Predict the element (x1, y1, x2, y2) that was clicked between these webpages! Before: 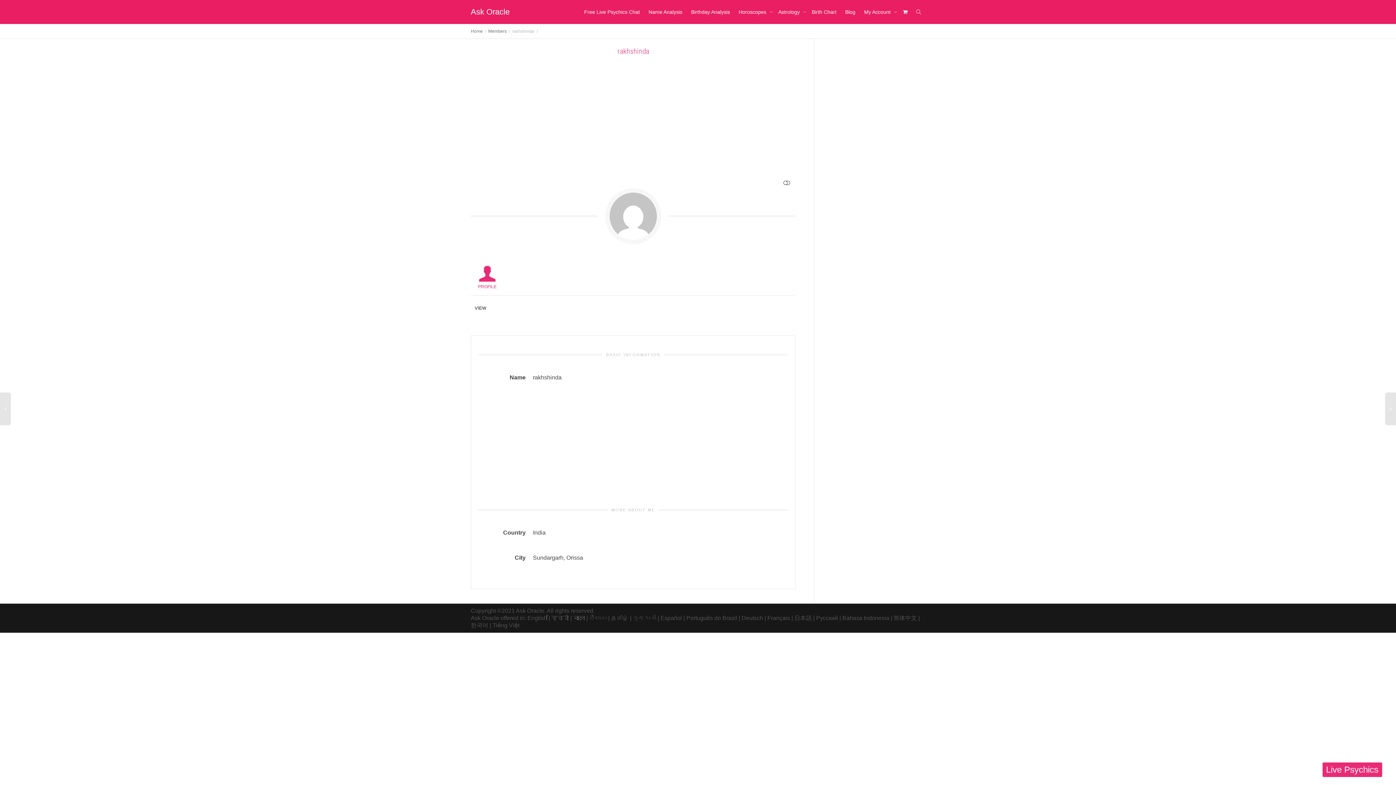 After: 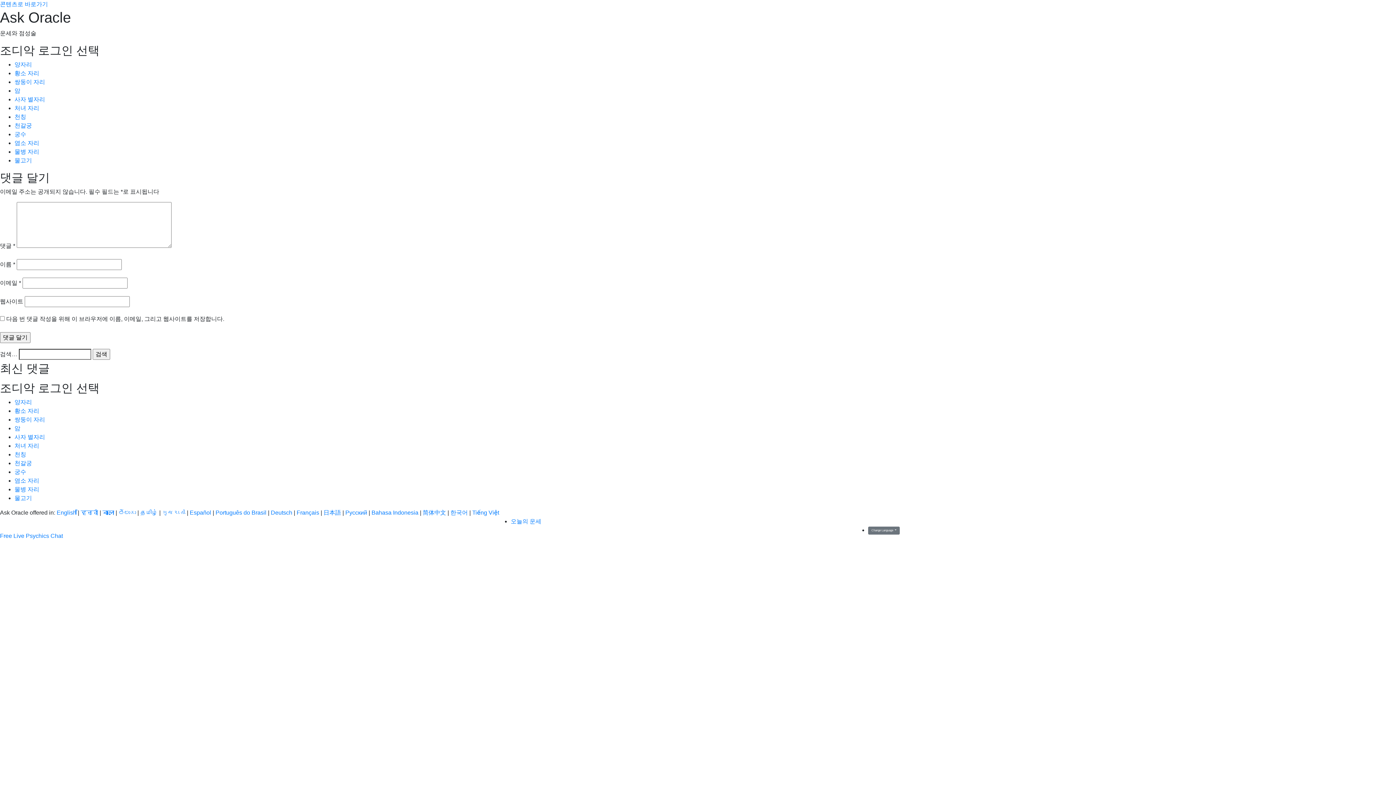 Action: label: 한국어 bbox: (470, 622, 488, 628)